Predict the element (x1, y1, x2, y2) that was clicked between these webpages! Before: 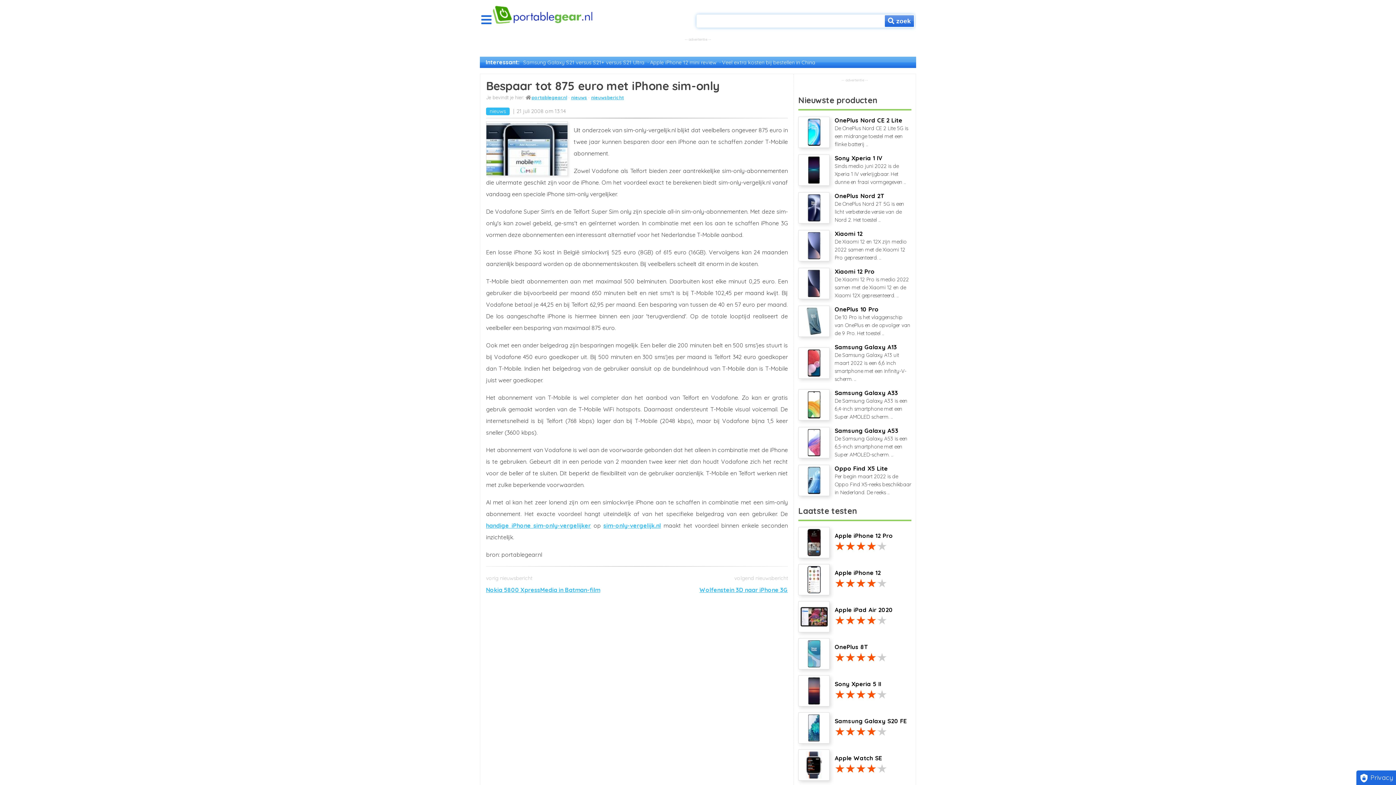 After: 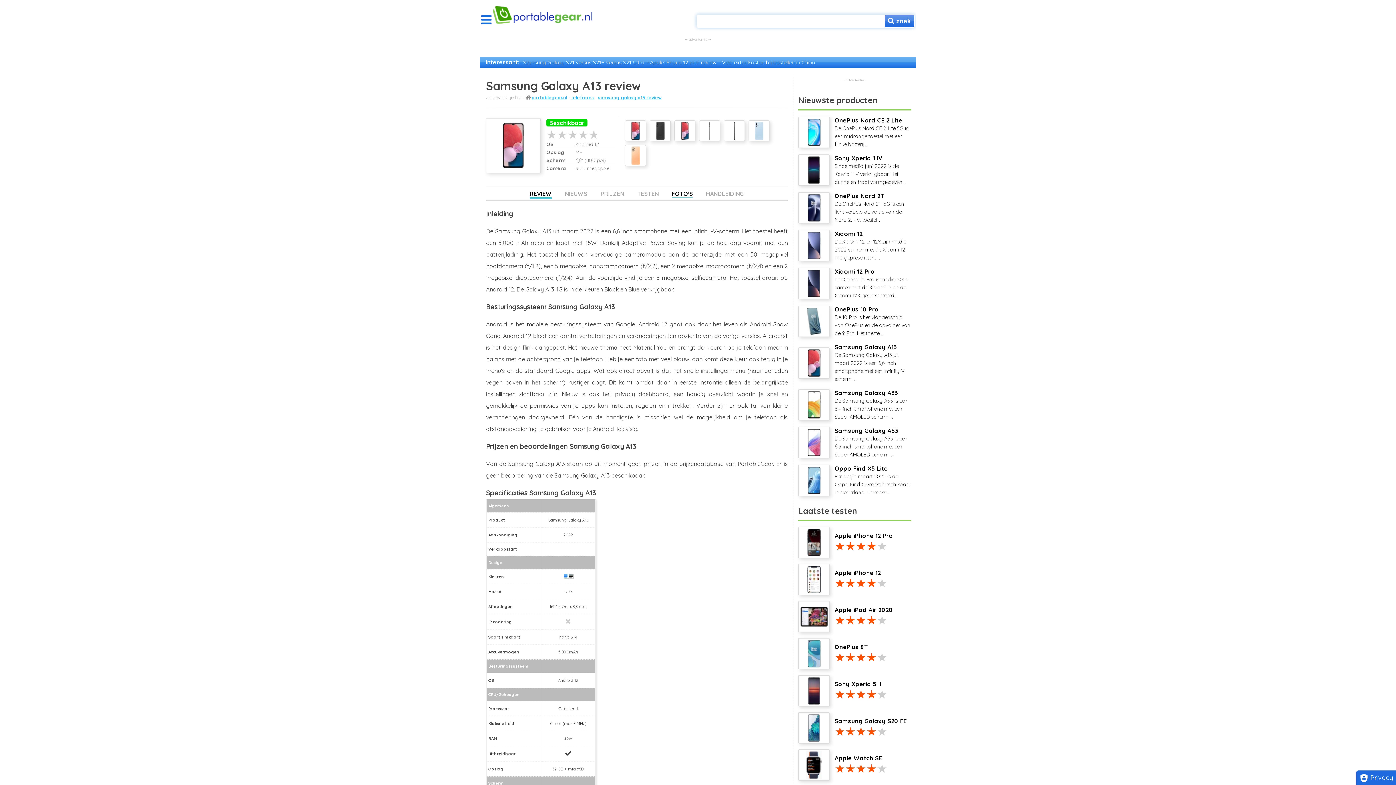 Action: bbox: (798, 347, 829, 378)